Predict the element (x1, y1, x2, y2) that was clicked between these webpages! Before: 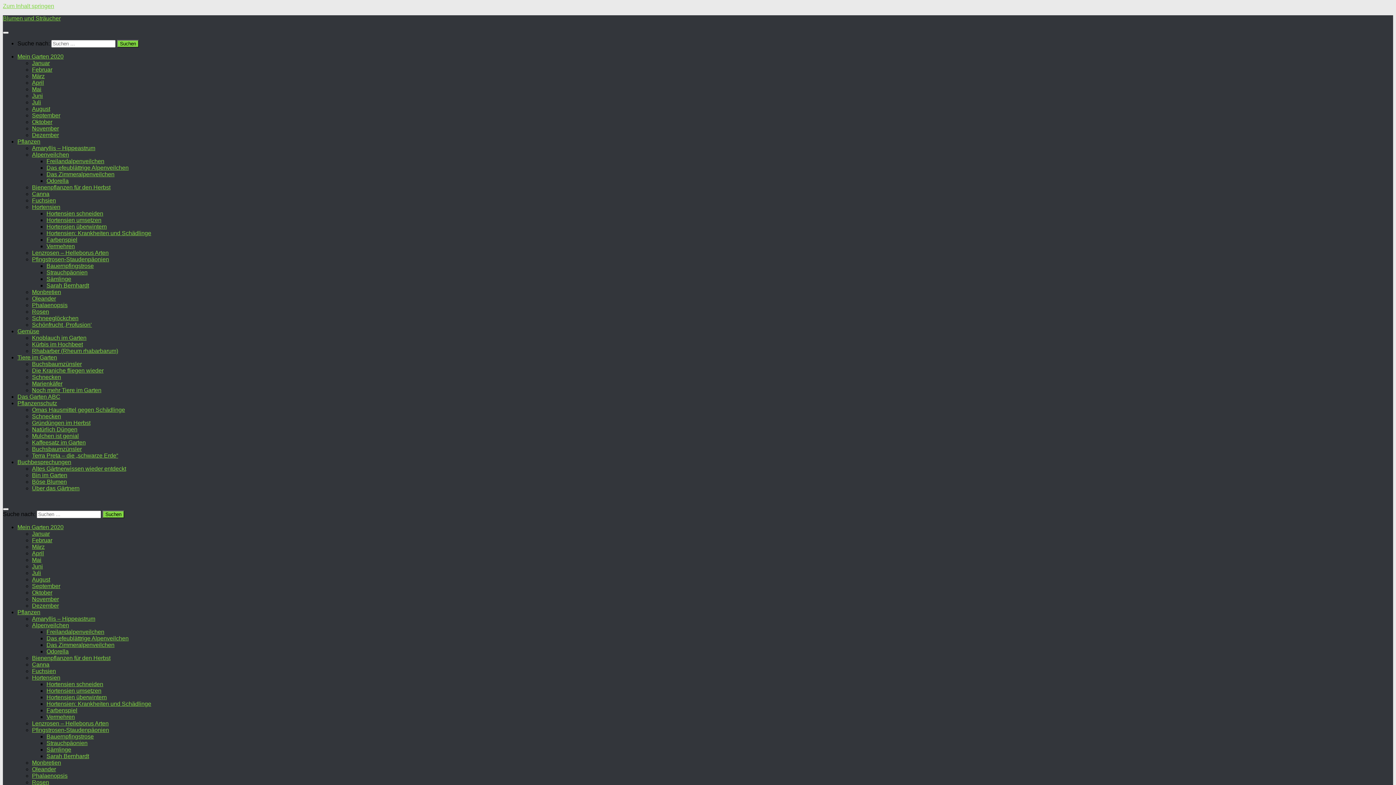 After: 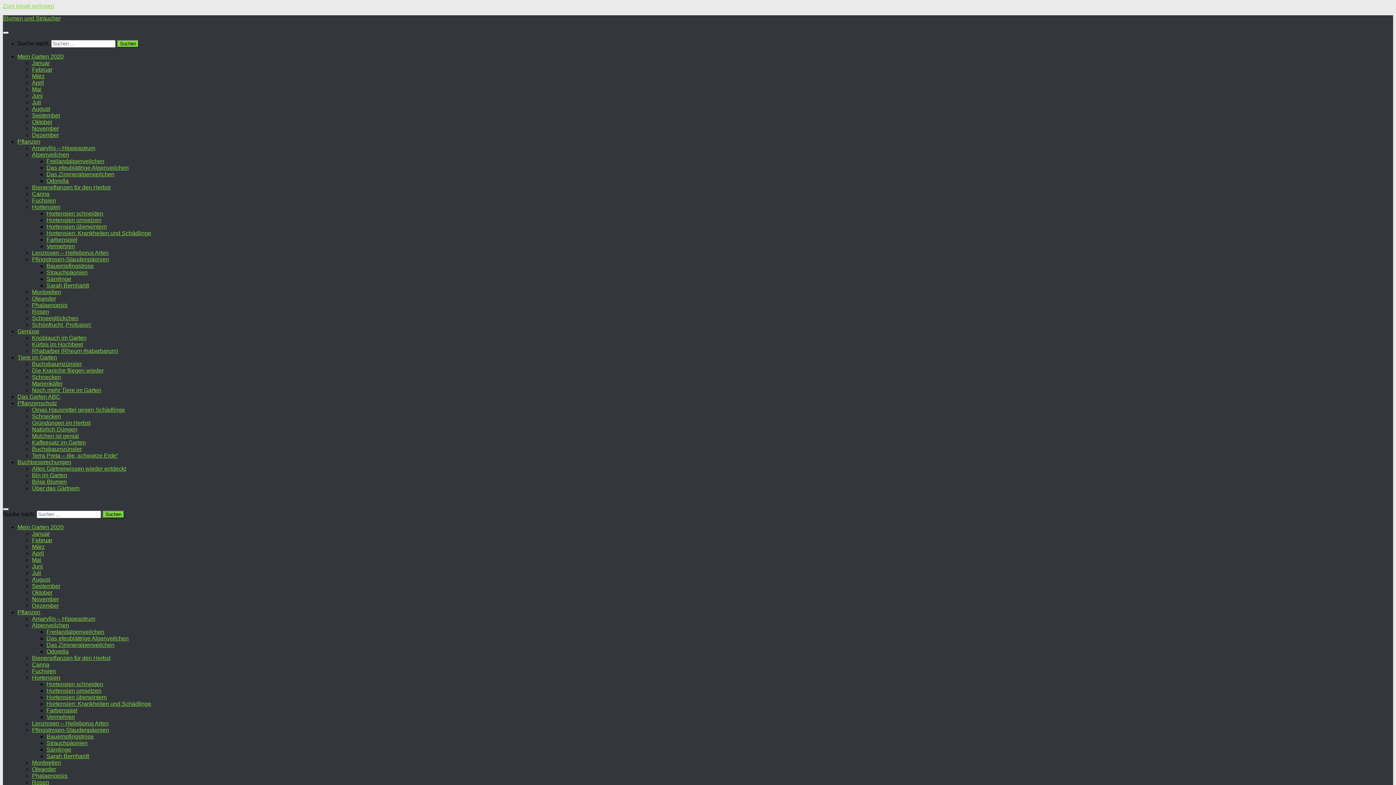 Action: label: November bbox: (32, 125, 58, 131)